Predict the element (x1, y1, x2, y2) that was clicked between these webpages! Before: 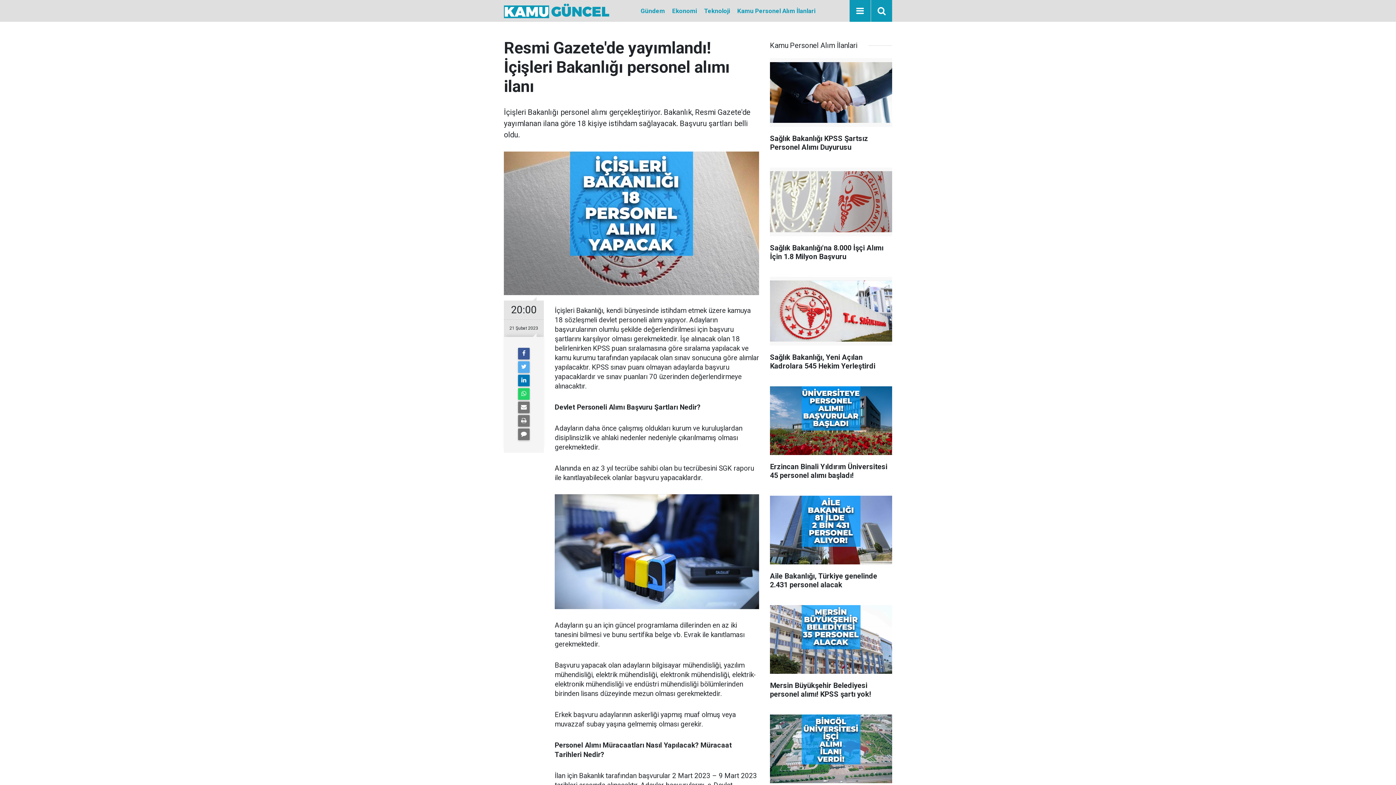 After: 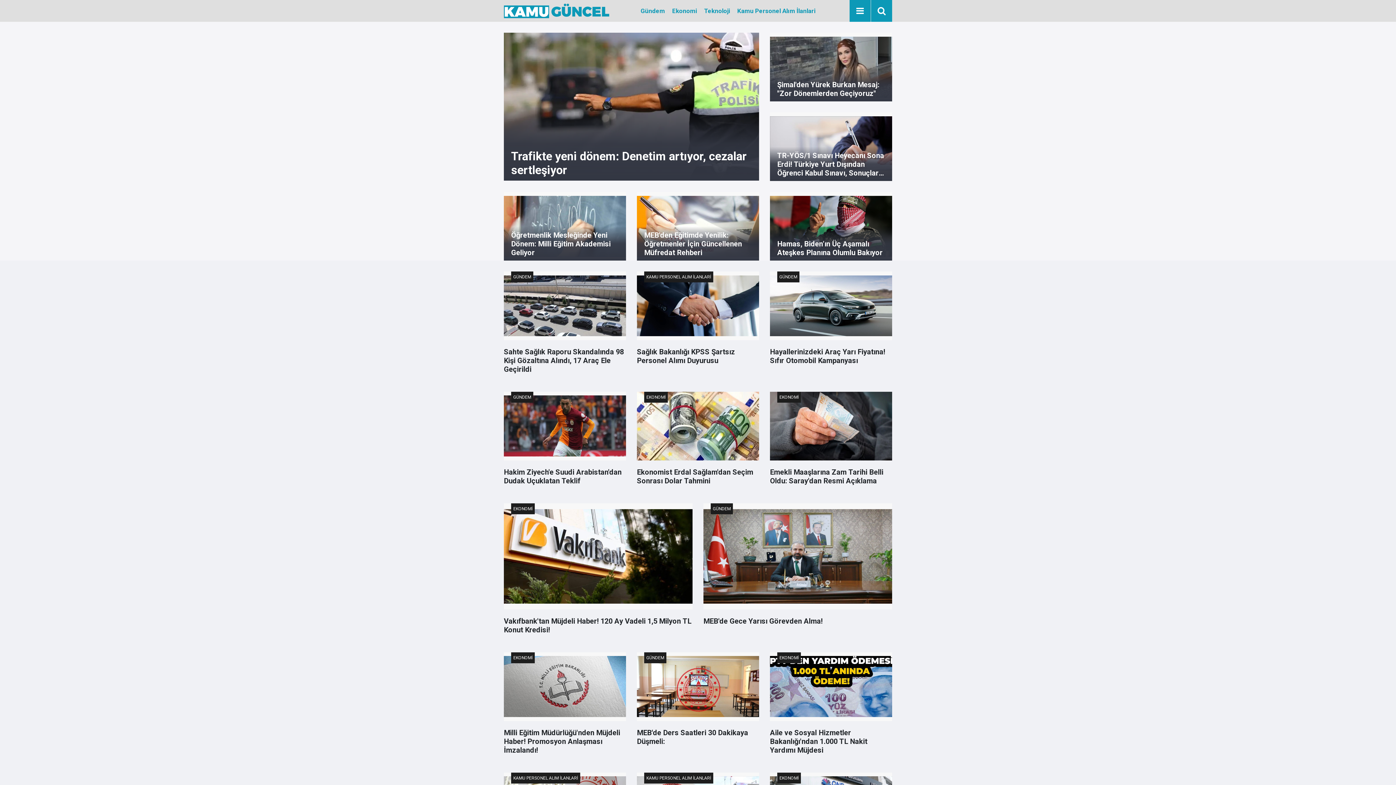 Action: bbox: (504, 6, 609, 13)